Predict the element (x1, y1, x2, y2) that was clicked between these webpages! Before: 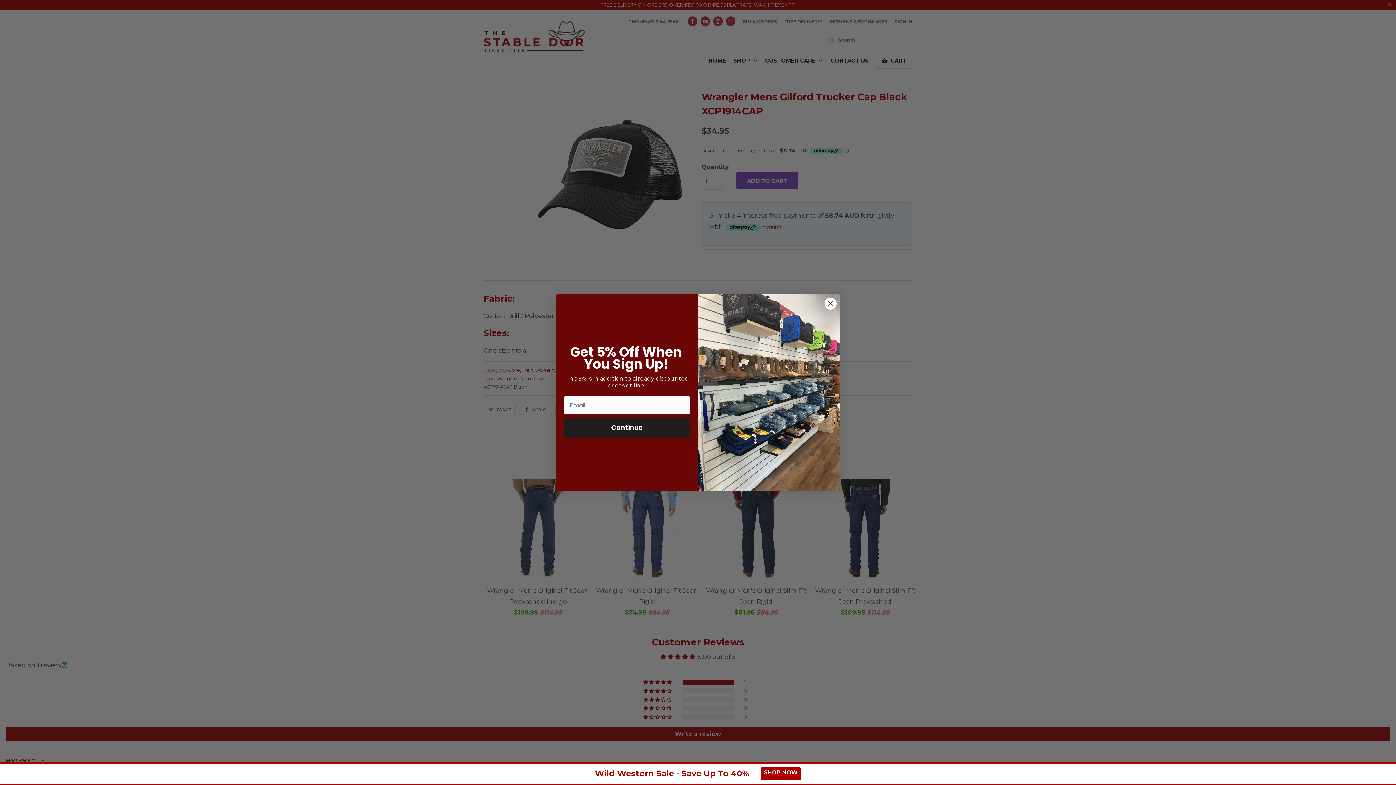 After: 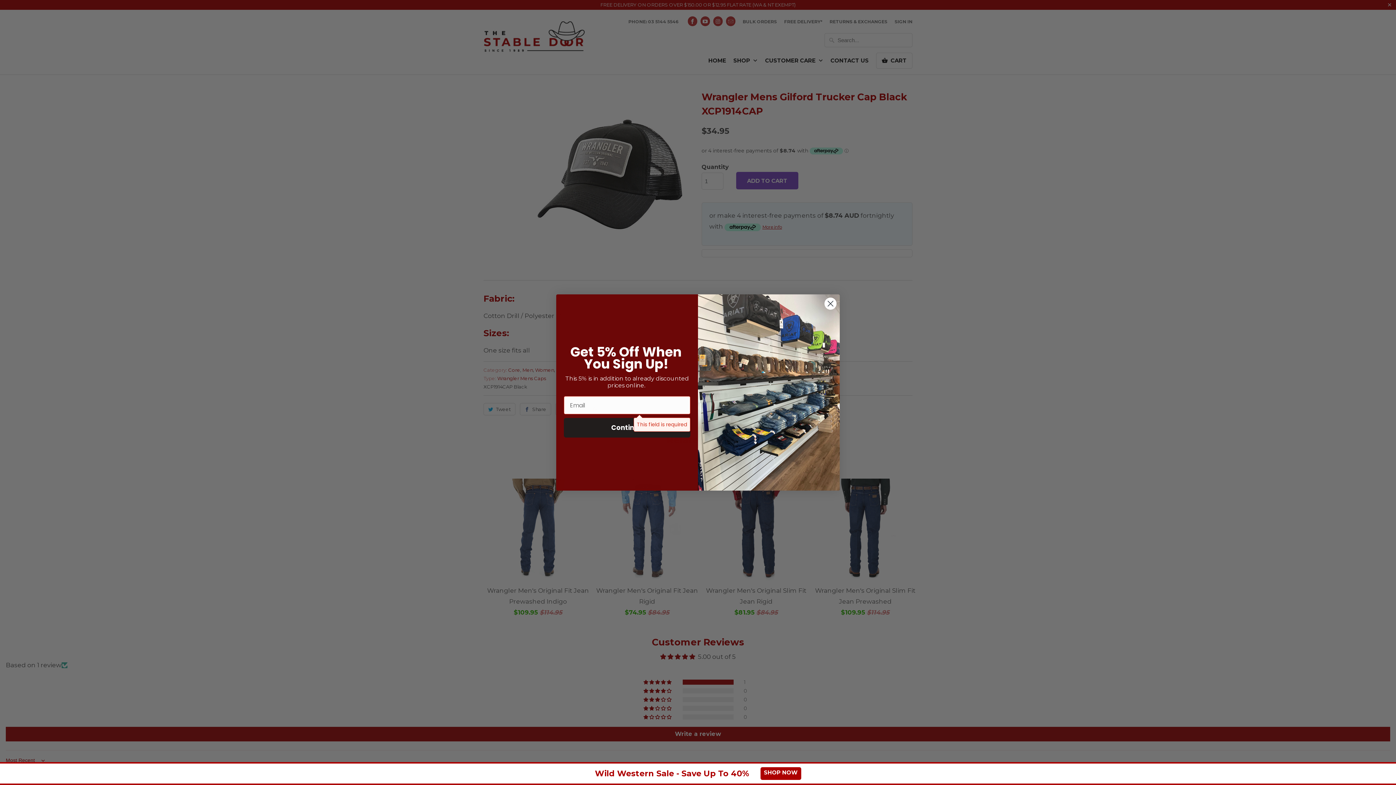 Action: bbox: (564, 418, 690, 437) label: Continue